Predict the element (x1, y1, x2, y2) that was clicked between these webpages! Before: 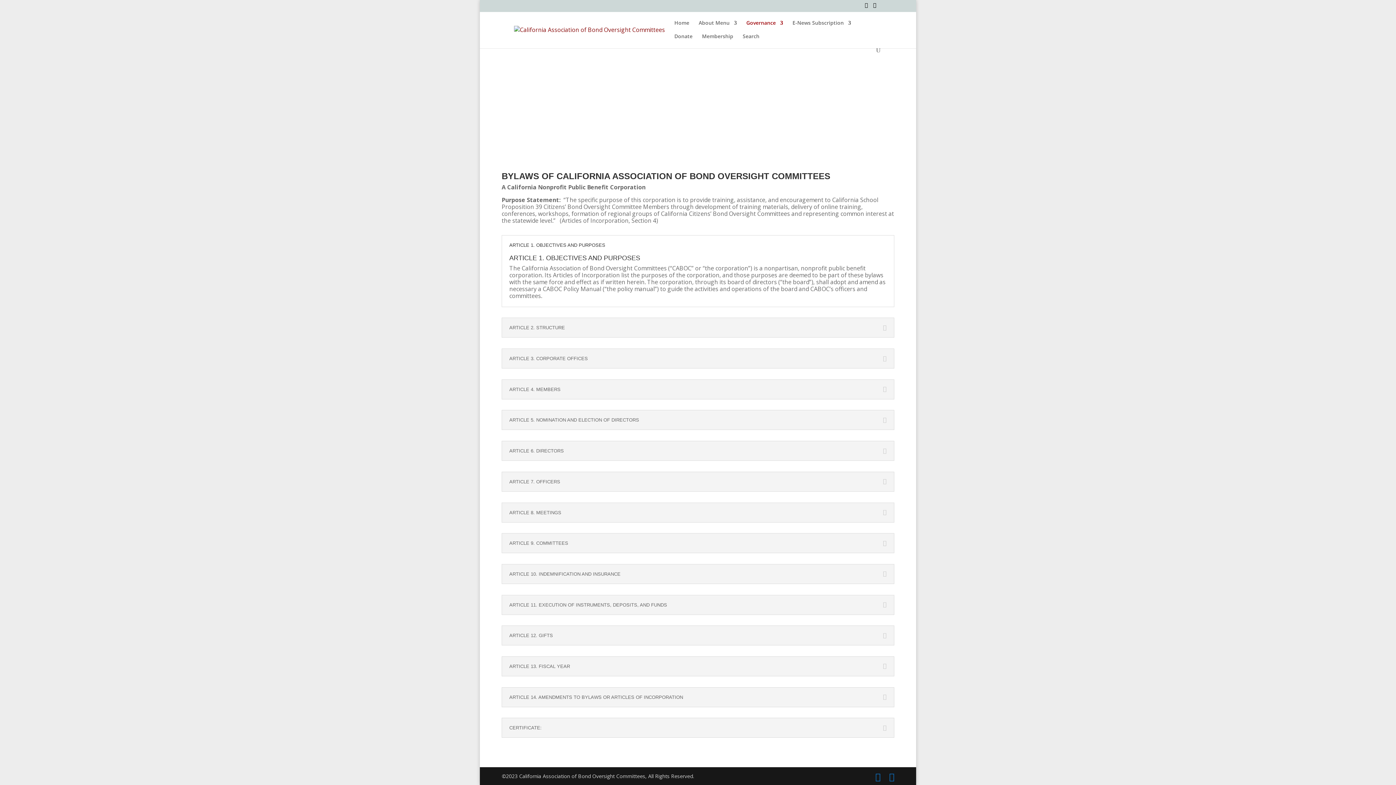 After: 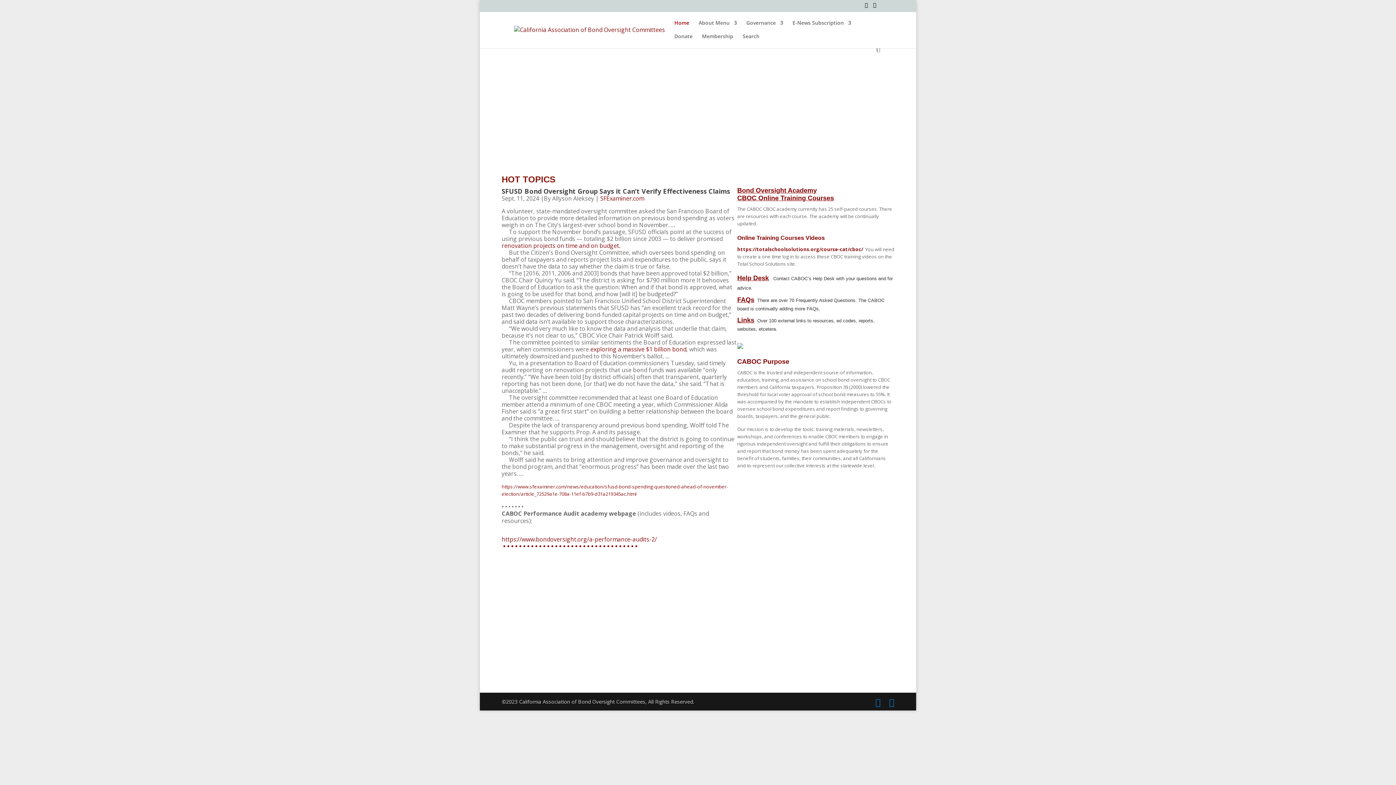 Action: label: Home bbox: (674, 20, 689, 33)